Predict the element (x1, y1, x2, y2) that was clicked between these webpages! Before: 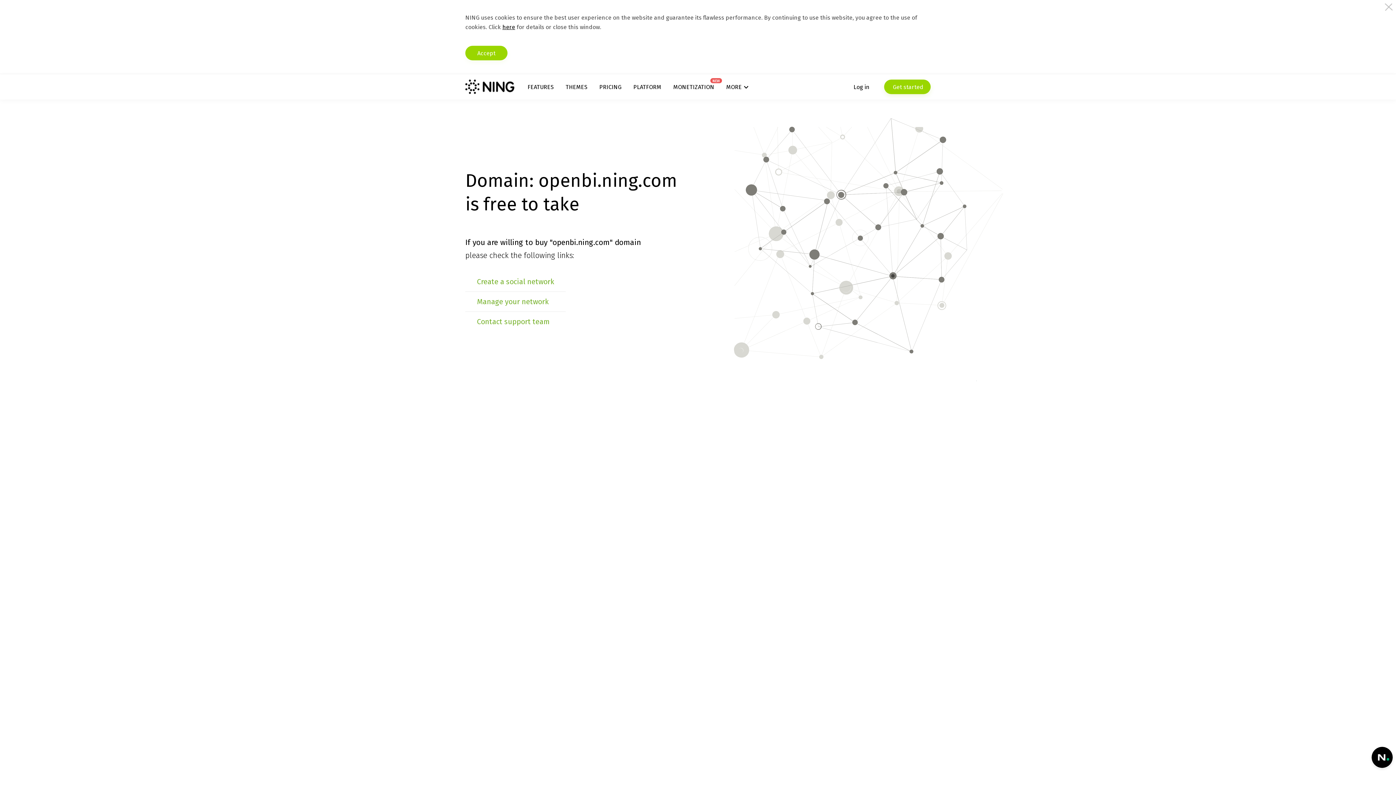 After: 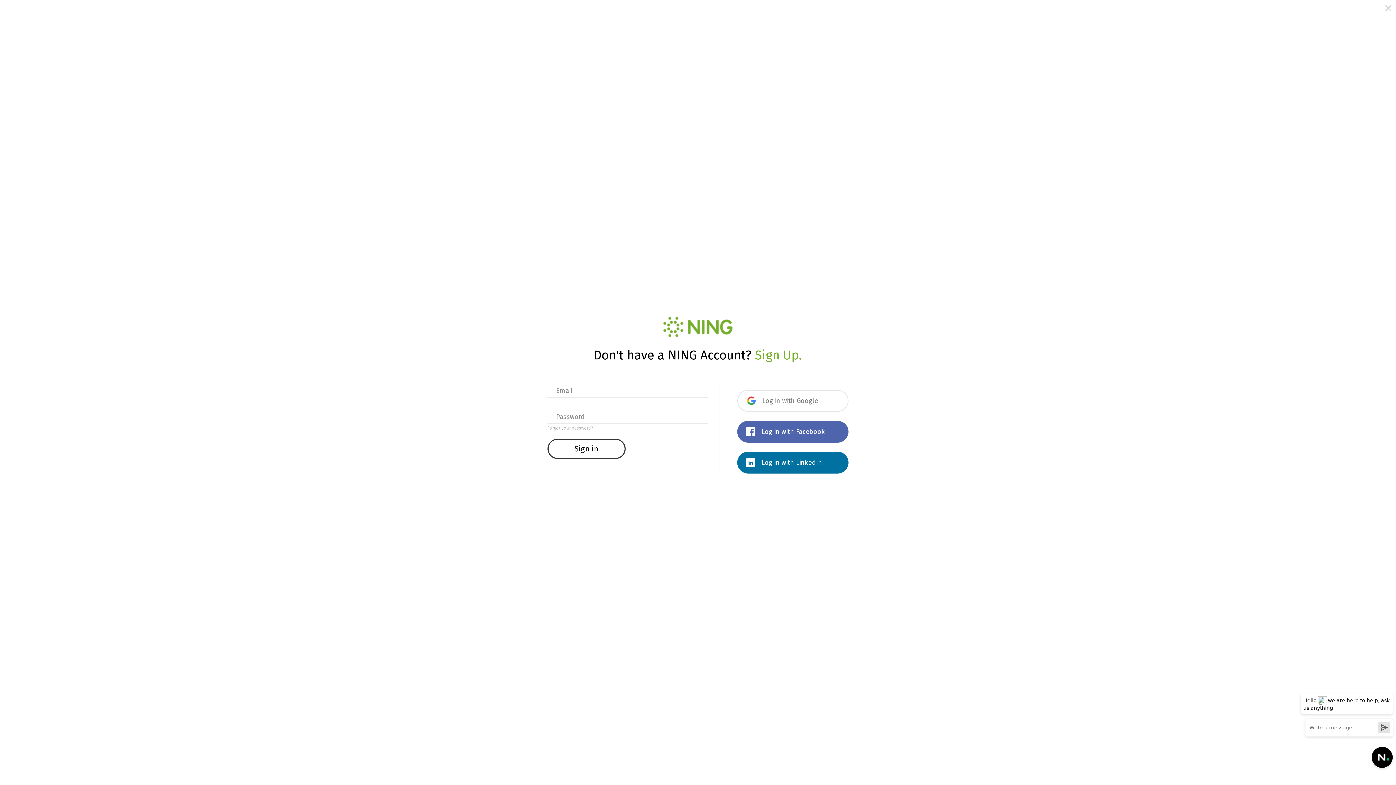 Action: bbox: (477, 297, 548, 306) label: Manage your network